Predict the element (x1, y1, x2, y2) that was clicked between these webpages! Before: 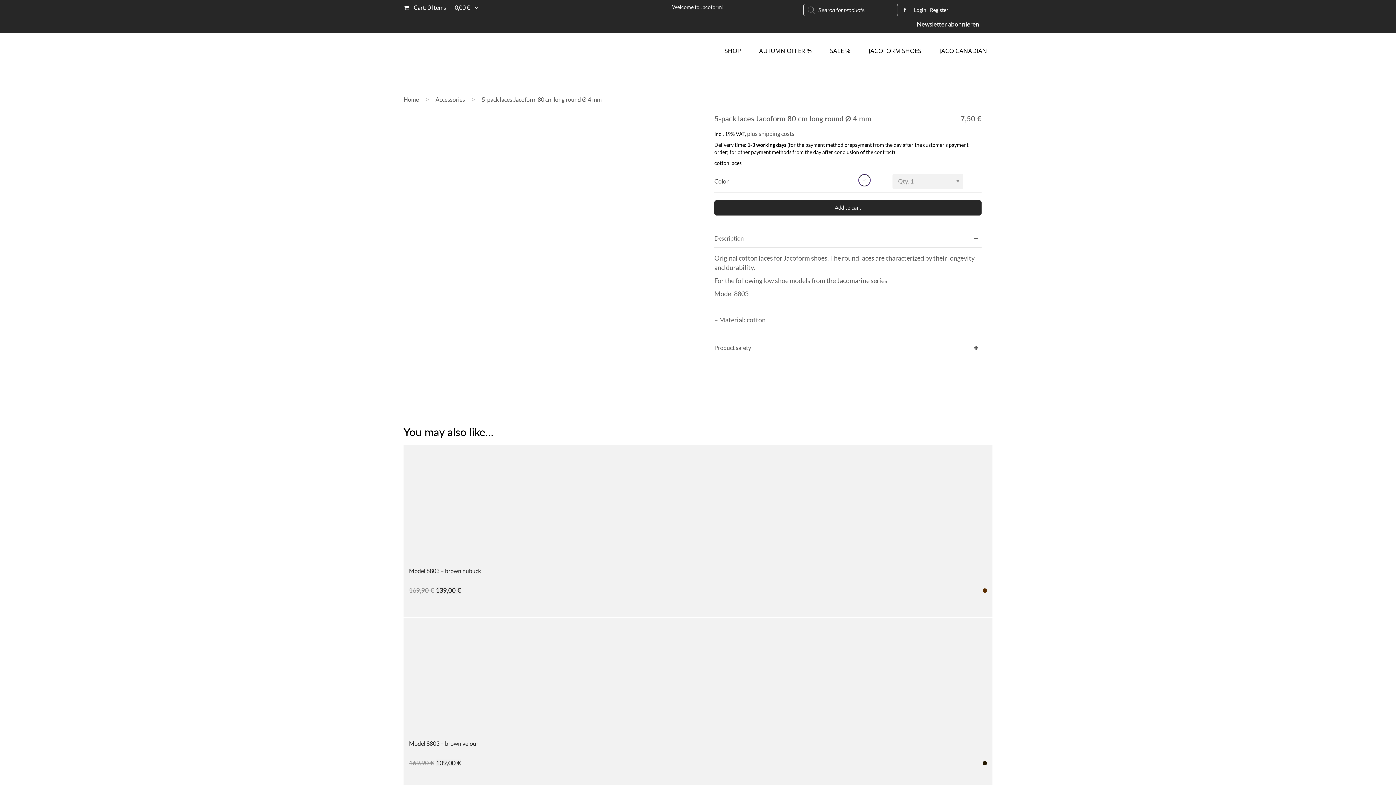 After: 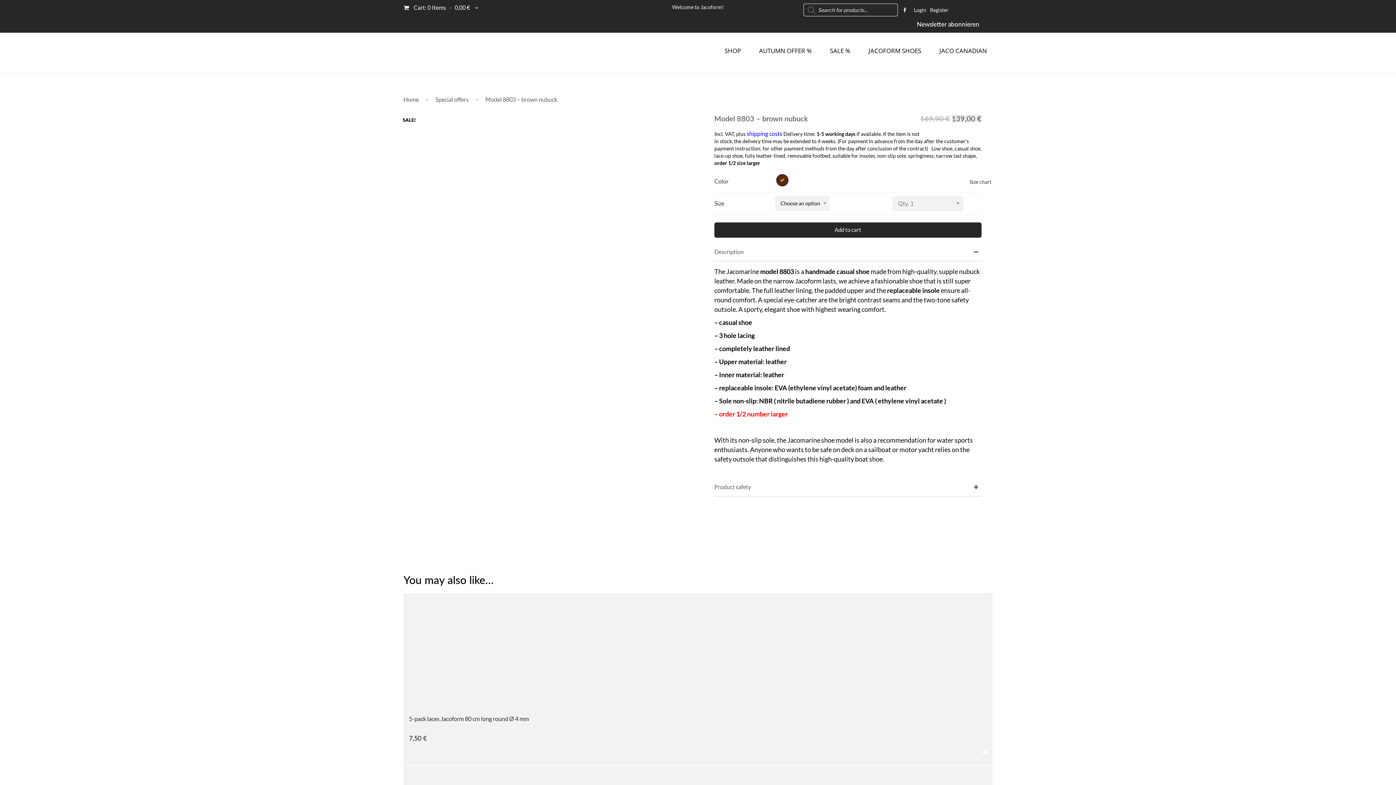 Action: label: Model 8803 – brown nubuck bbox: (409, 567, 987, 583)